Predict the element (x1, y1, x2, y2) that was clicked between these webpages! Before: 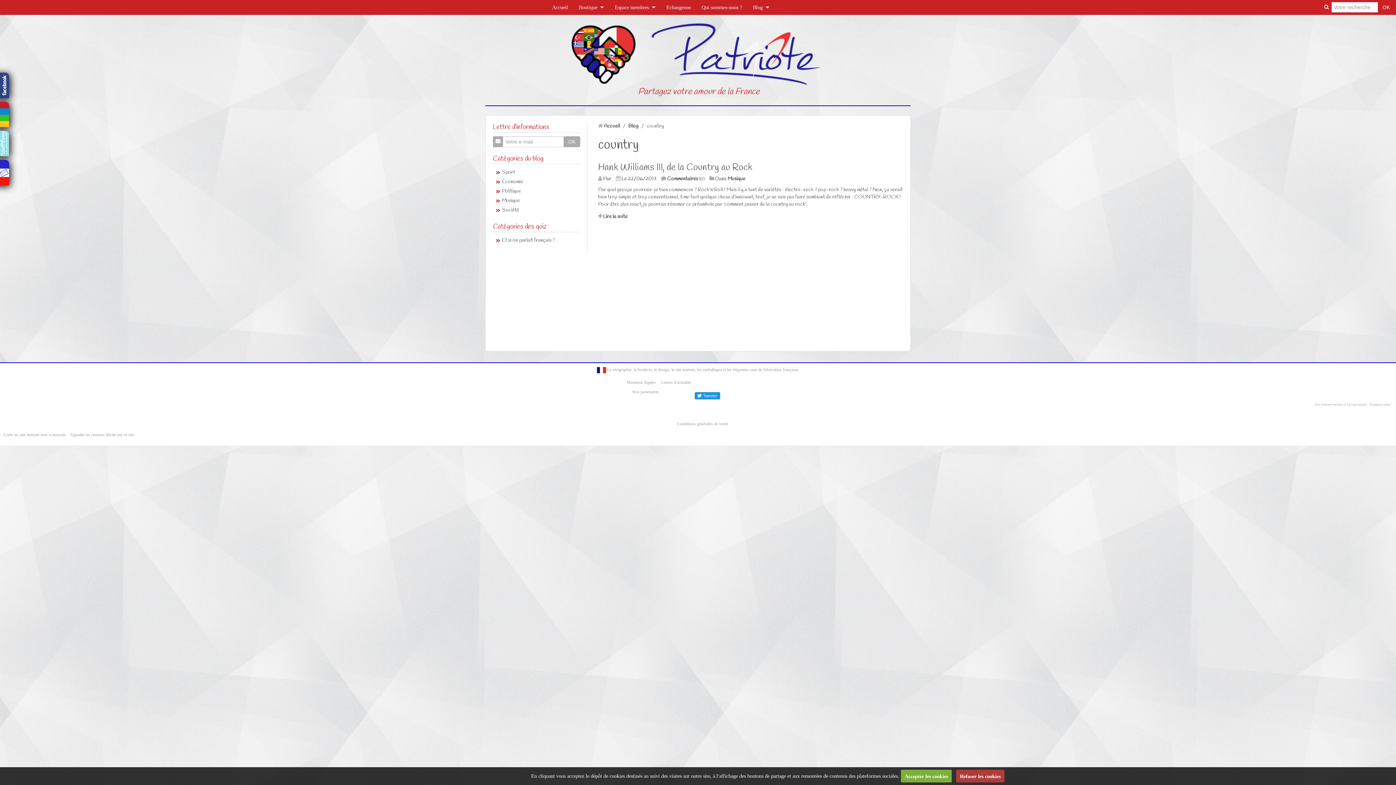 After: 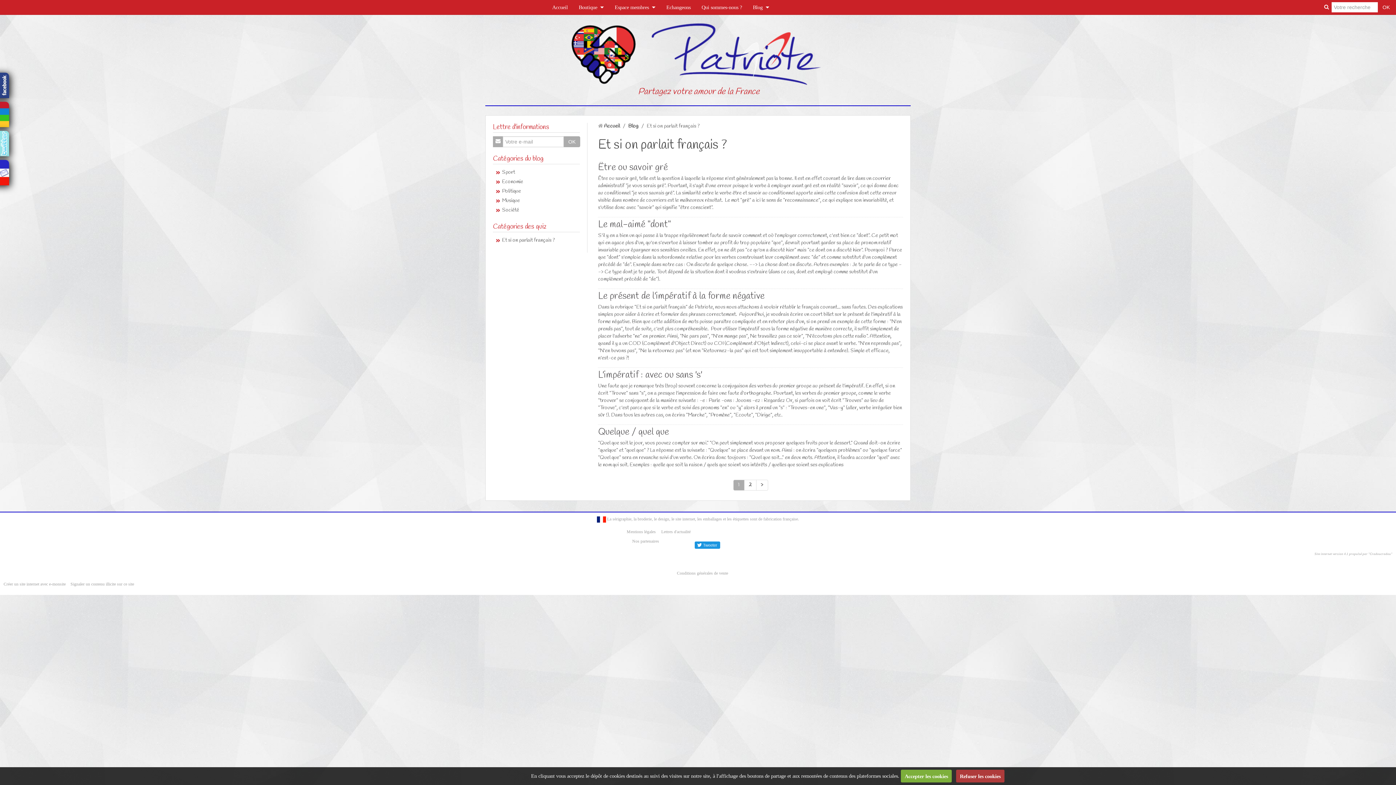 Action: label: Et si on parlait français ? bbox: (500, 236, 580, 245)